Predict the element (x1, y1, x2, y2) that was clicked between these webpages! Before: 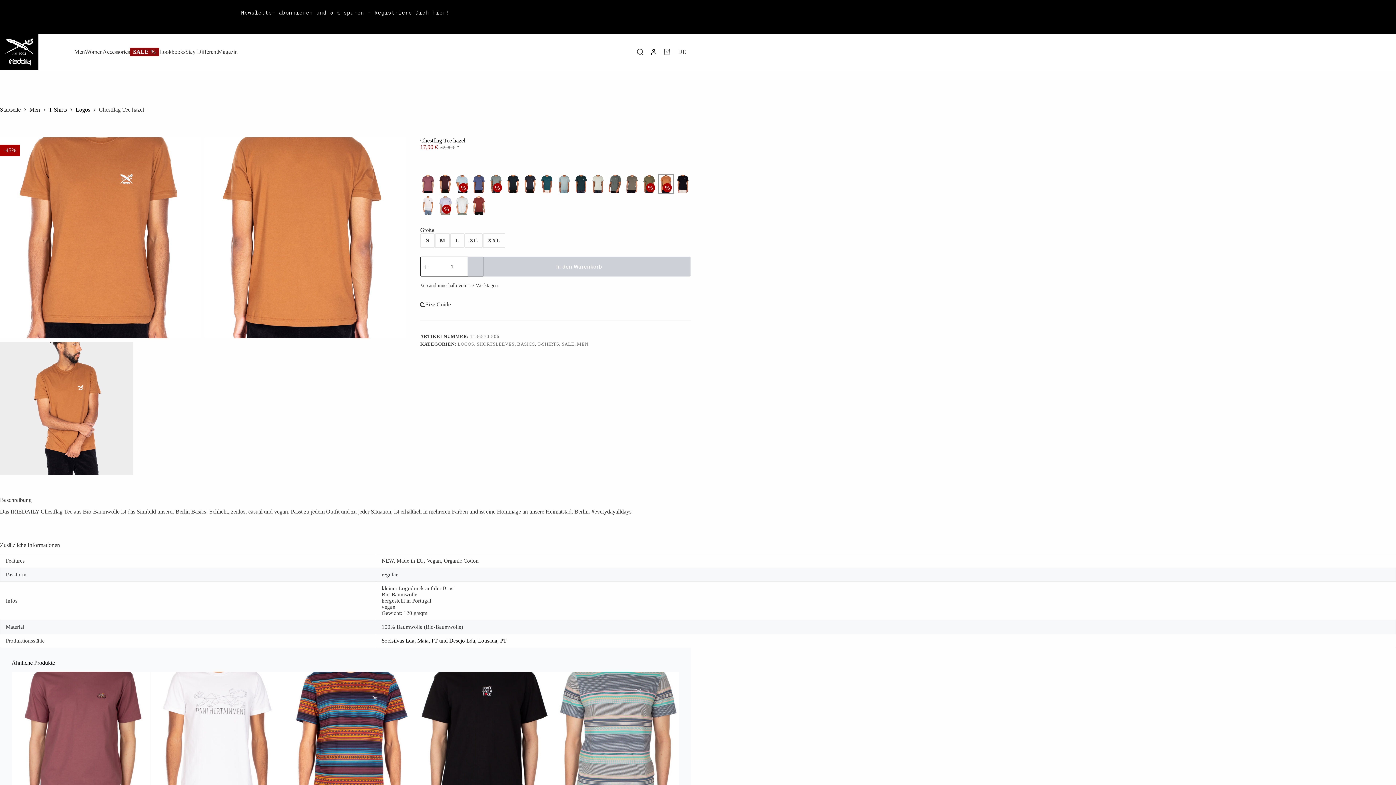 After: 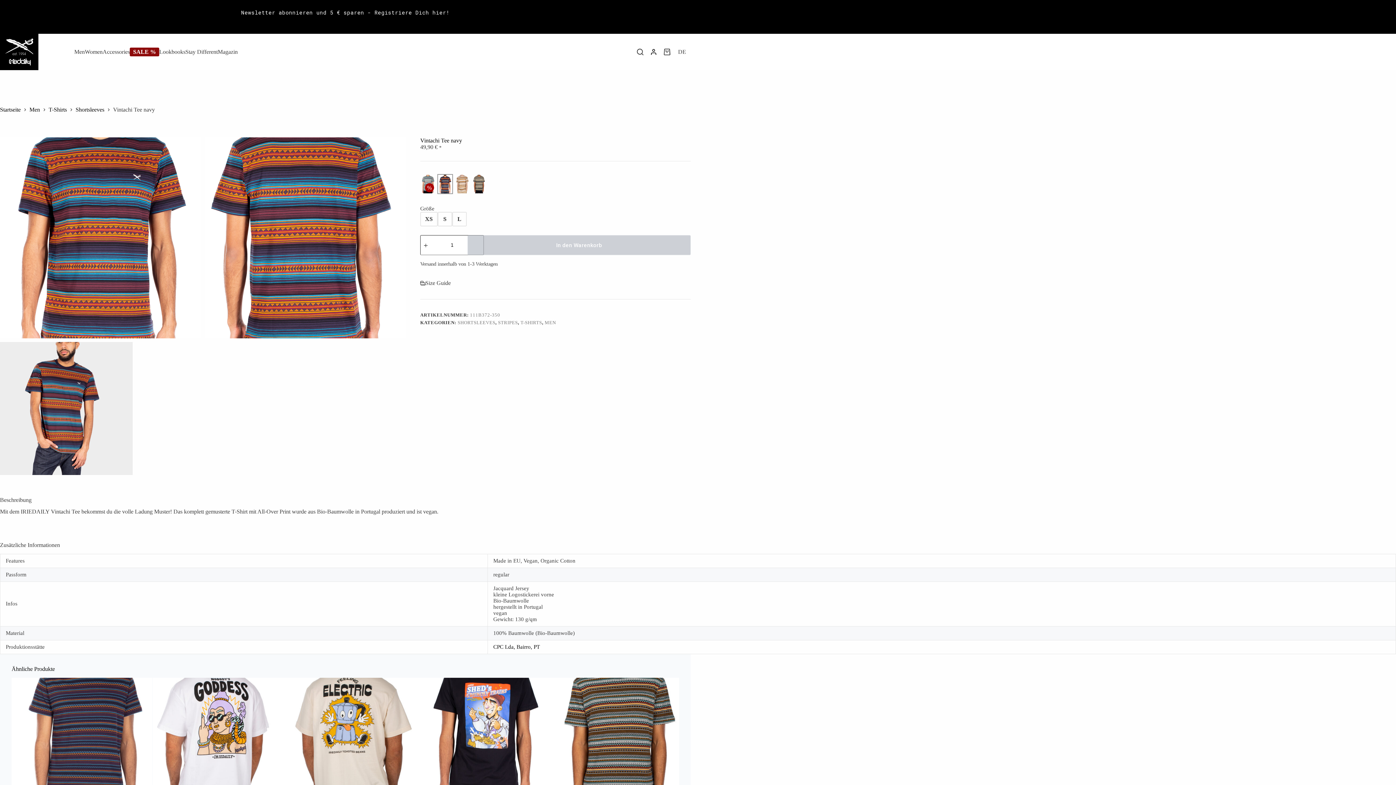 Action: label: Vintachi Tee [navy] bbox: (412, 672, 545, 805)